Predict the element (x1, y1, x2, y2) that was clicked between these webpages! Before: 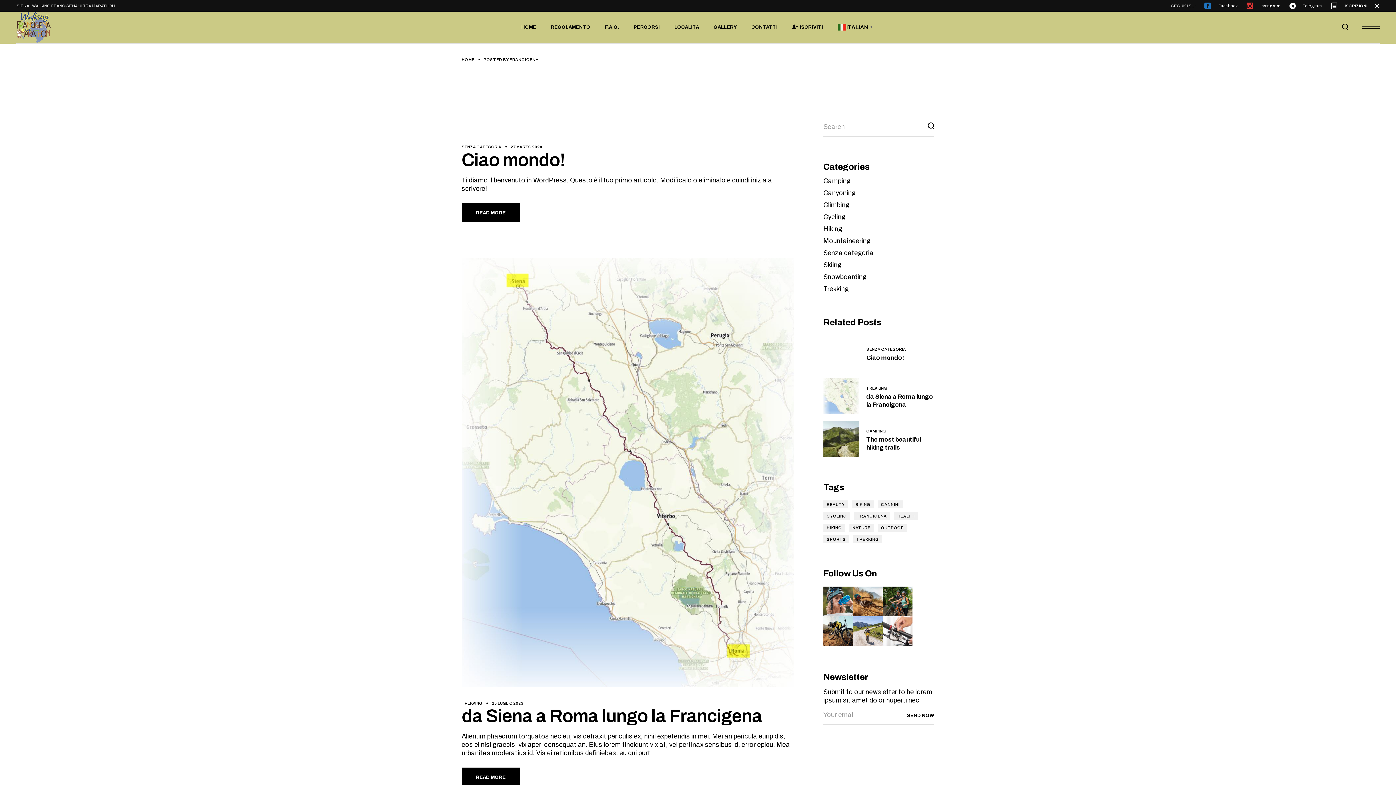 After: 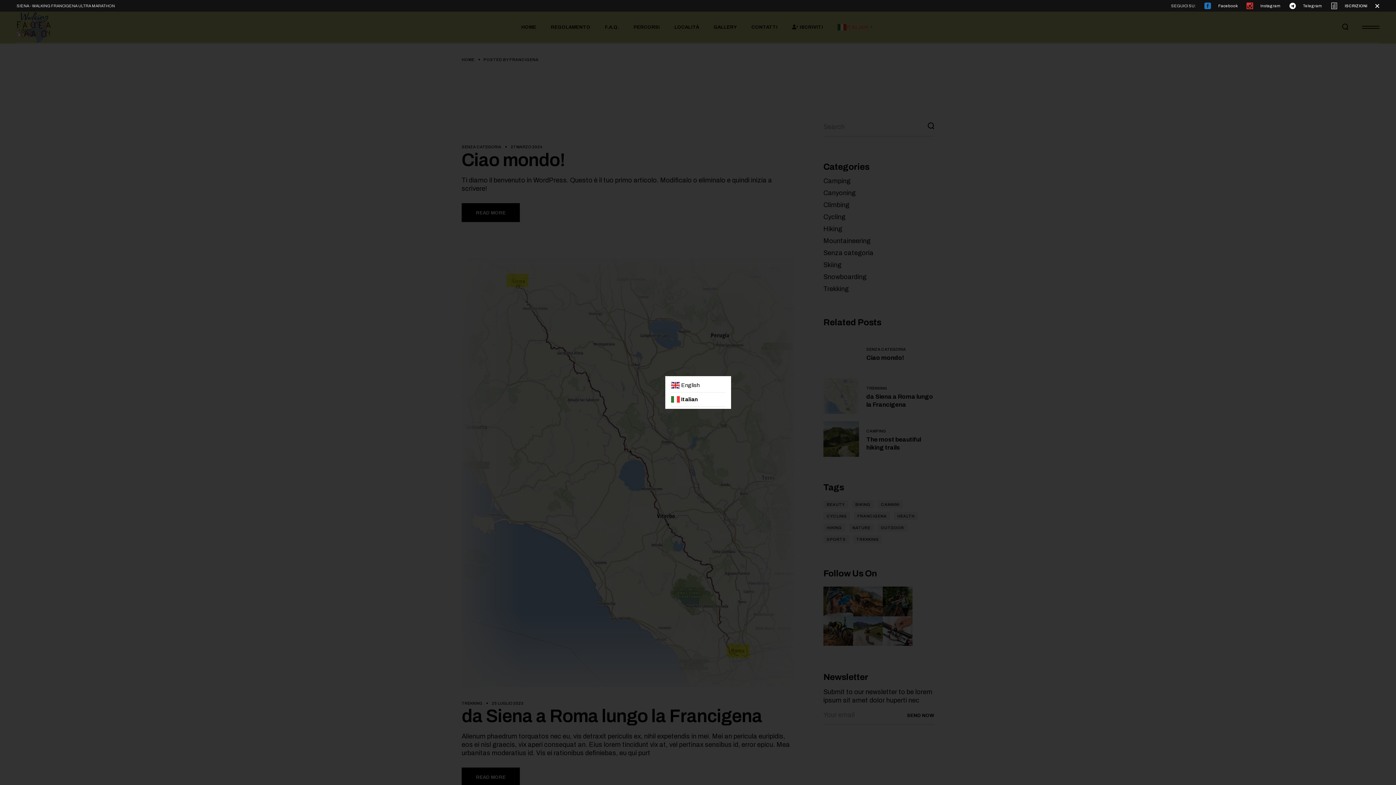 Action: label: ITALIAN
▼ bbox: (837, 11, 874, 42)